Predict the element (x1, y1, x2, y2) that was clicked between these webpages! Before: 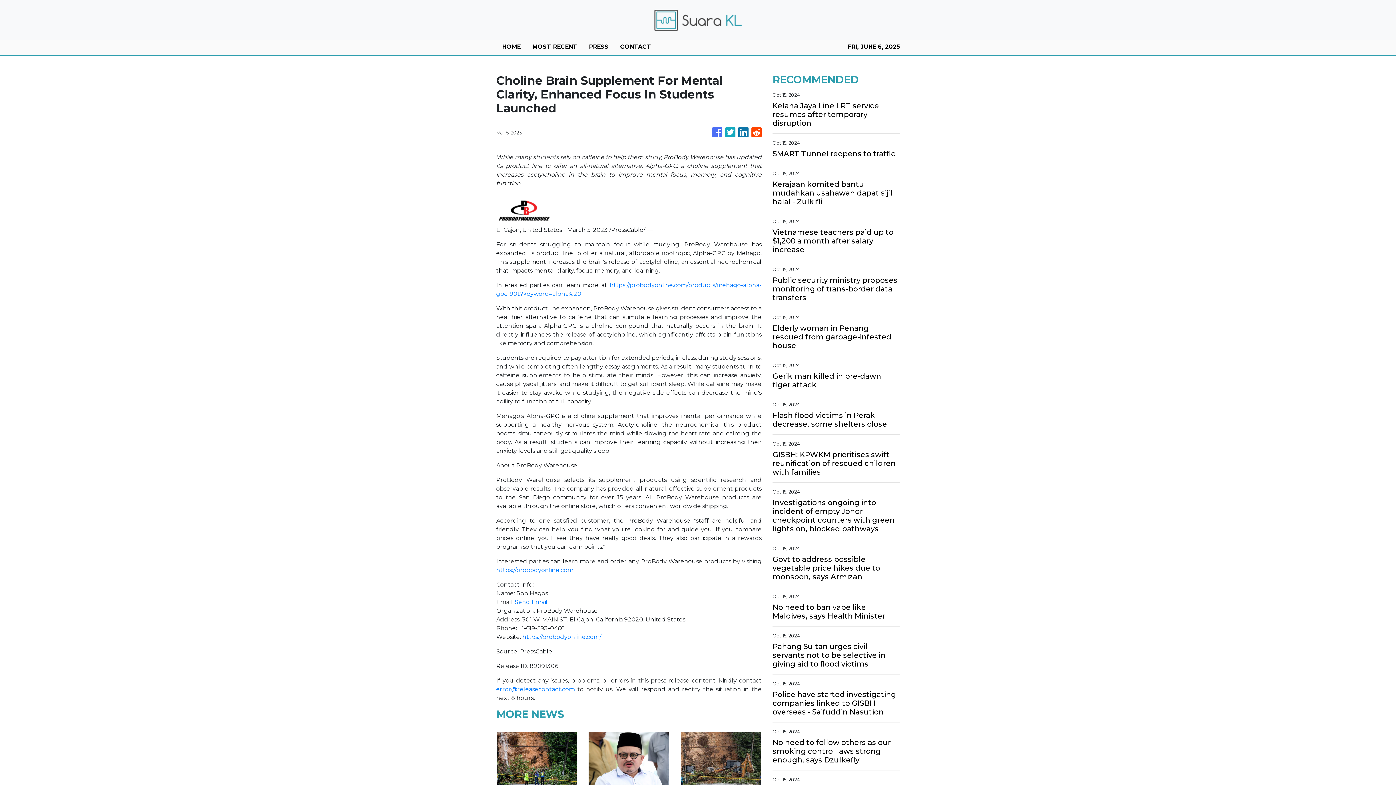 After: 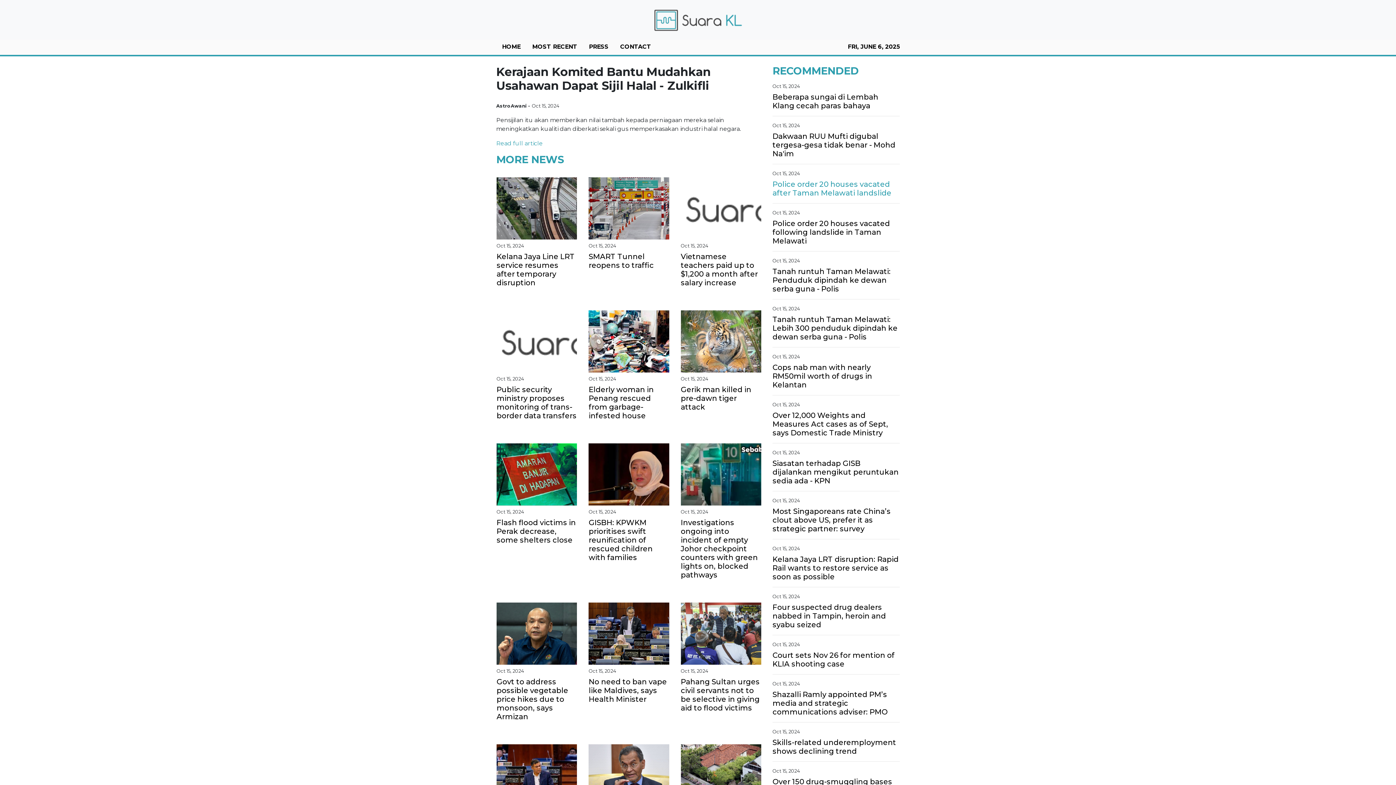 Action: bbox: (772, 180, 900, 206) label: Kerajaan komited bantu mudahkan usahawan dapat sijil halal - Zulkifli